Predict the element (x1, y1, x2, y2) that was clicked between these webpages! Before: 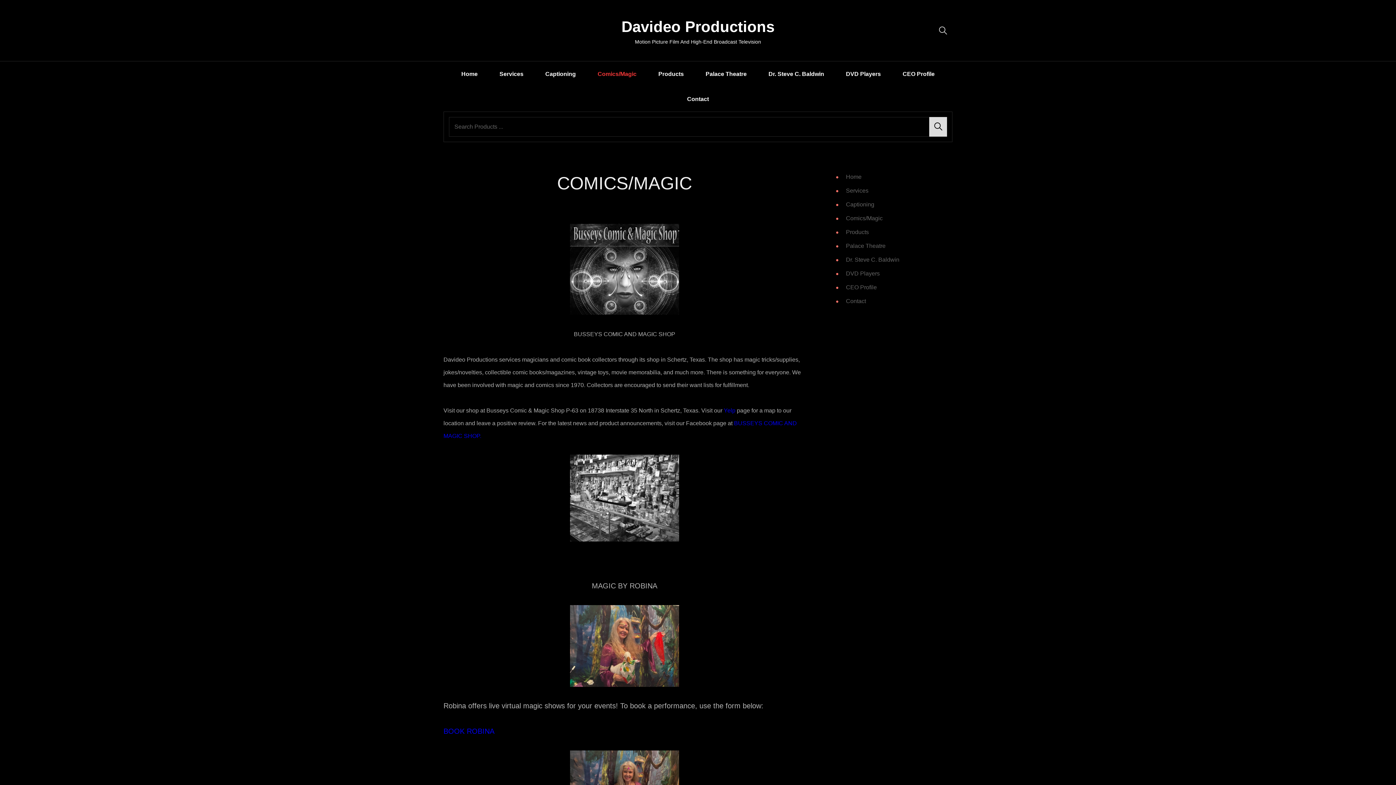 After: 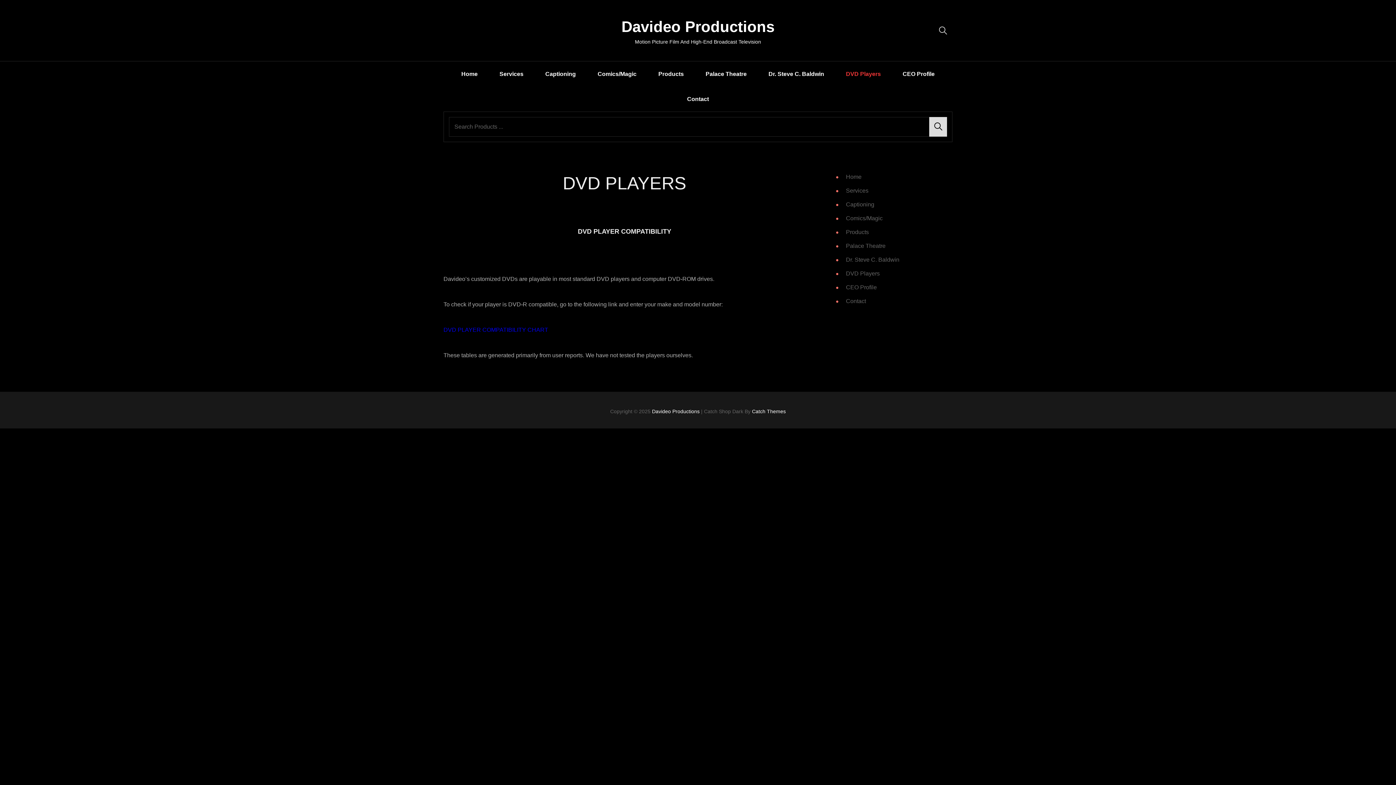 Action: label: DVD Players bbox: (836, 61, 890, 86)